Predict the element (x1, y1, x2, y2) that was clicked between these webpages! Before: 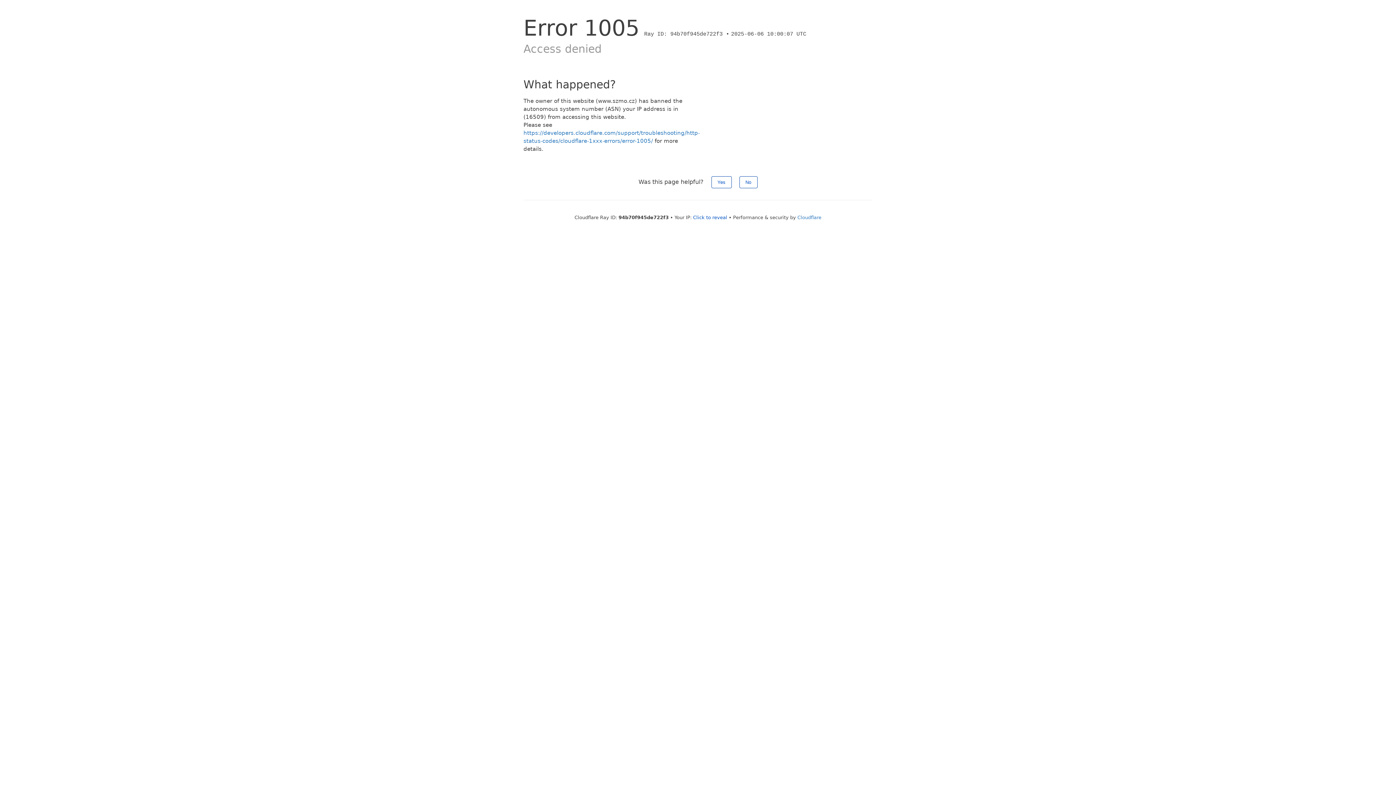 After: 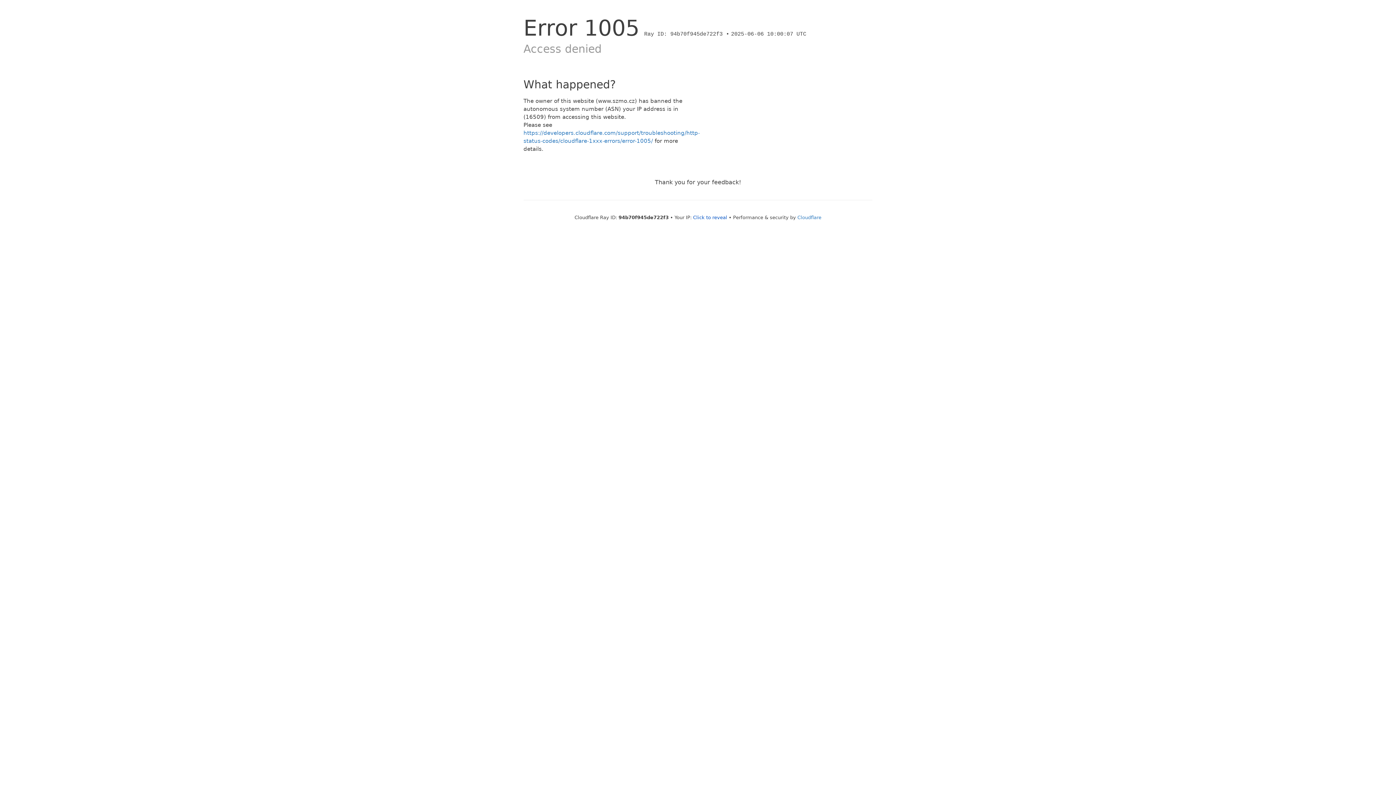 Action: bbox: (711, 176, 731, 188) label: Yes